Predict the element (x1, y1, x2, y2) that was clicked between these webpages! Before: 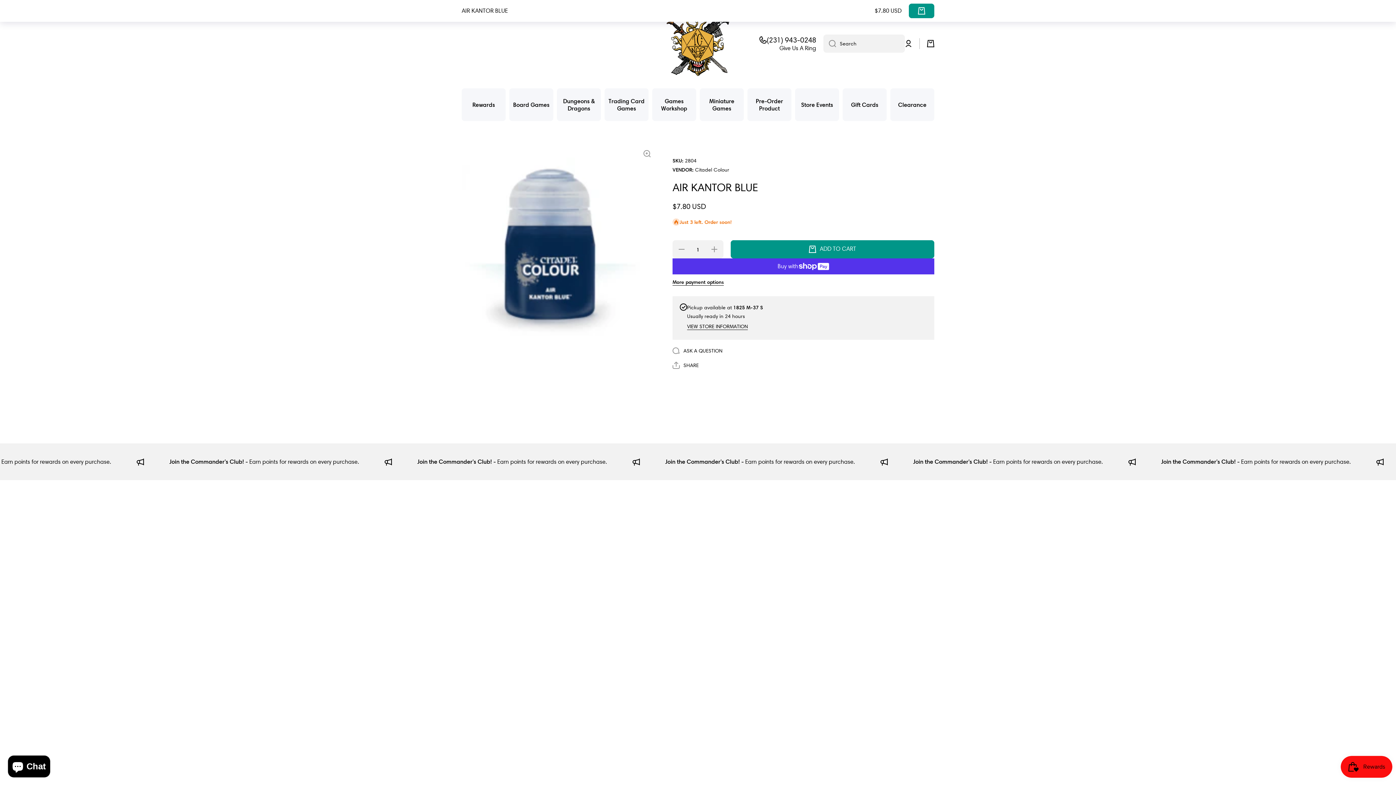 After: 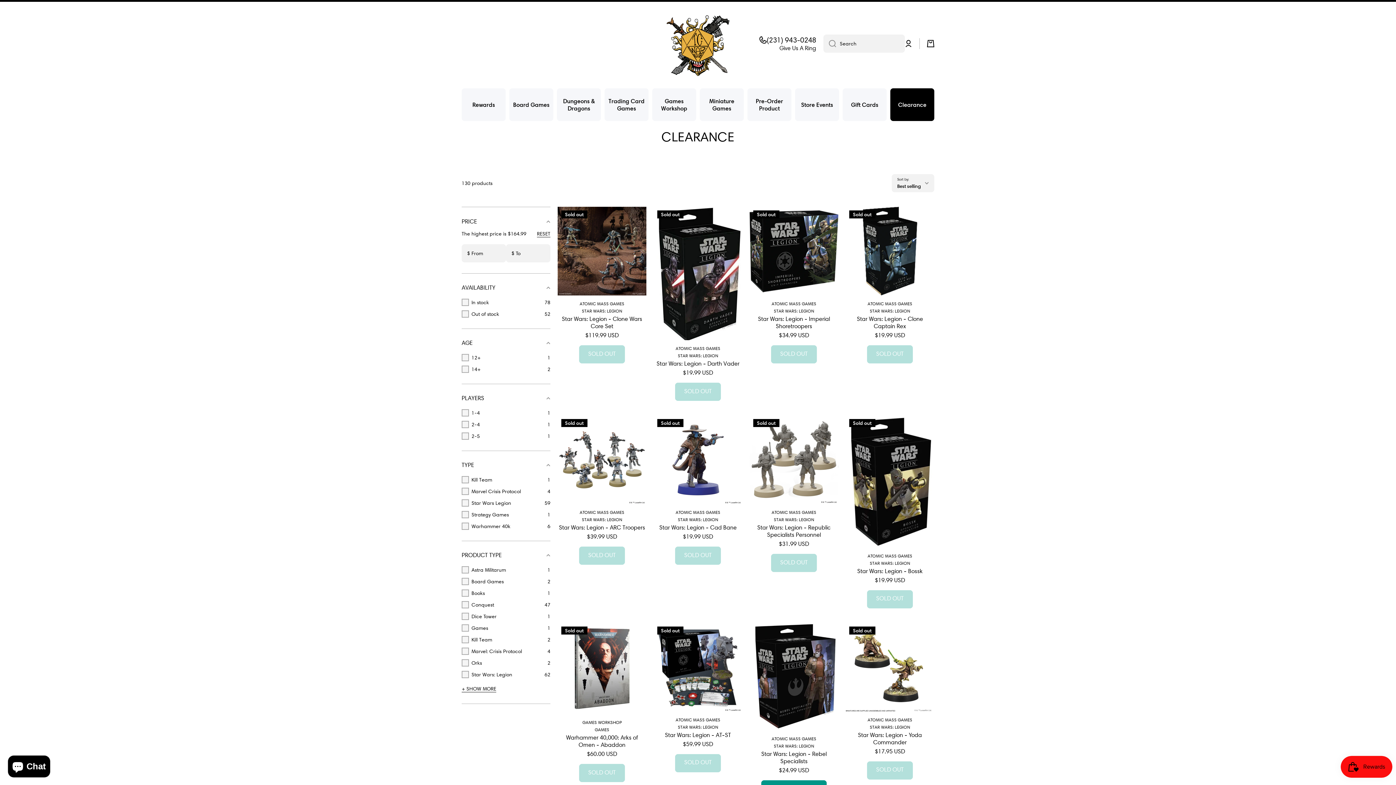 Action: label: Clearance bbox: (890, 88, 934, 121)